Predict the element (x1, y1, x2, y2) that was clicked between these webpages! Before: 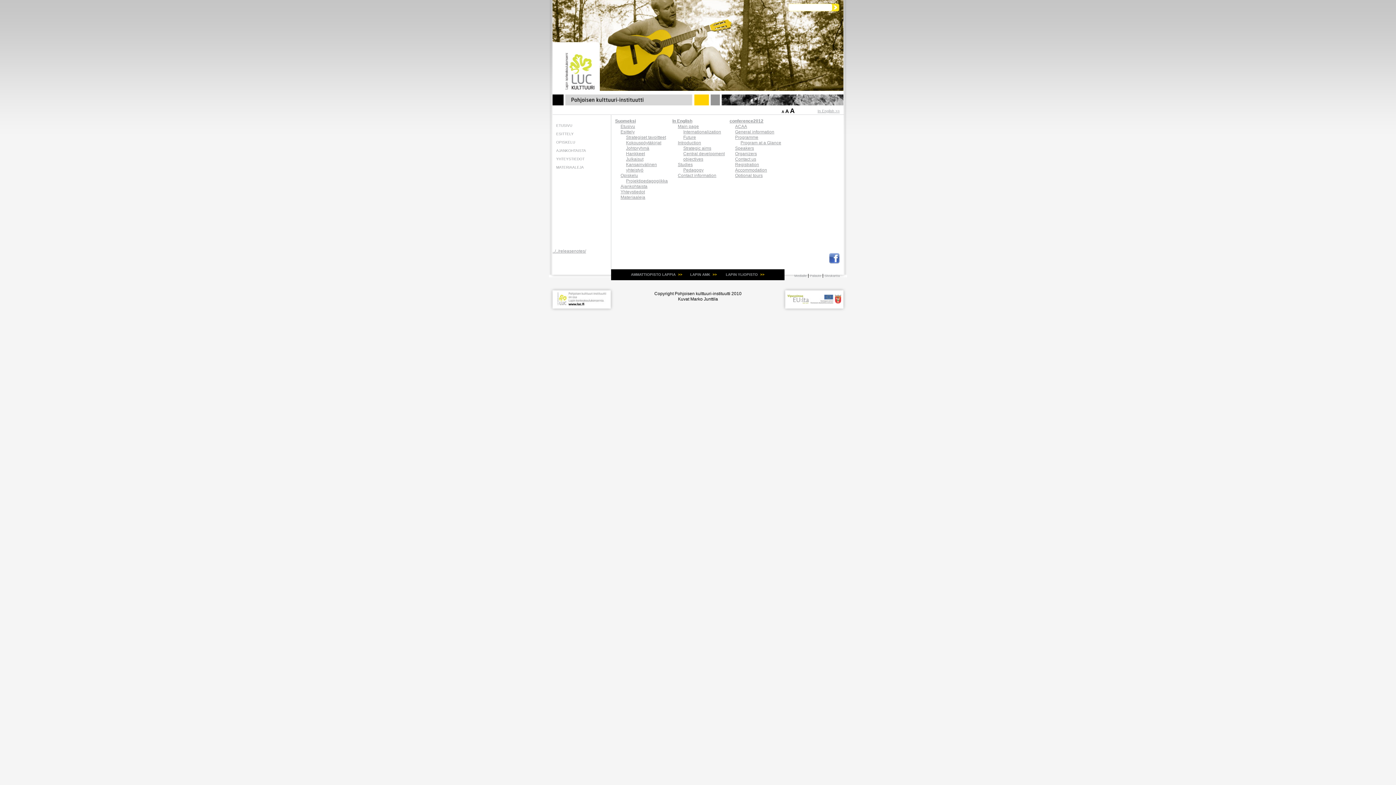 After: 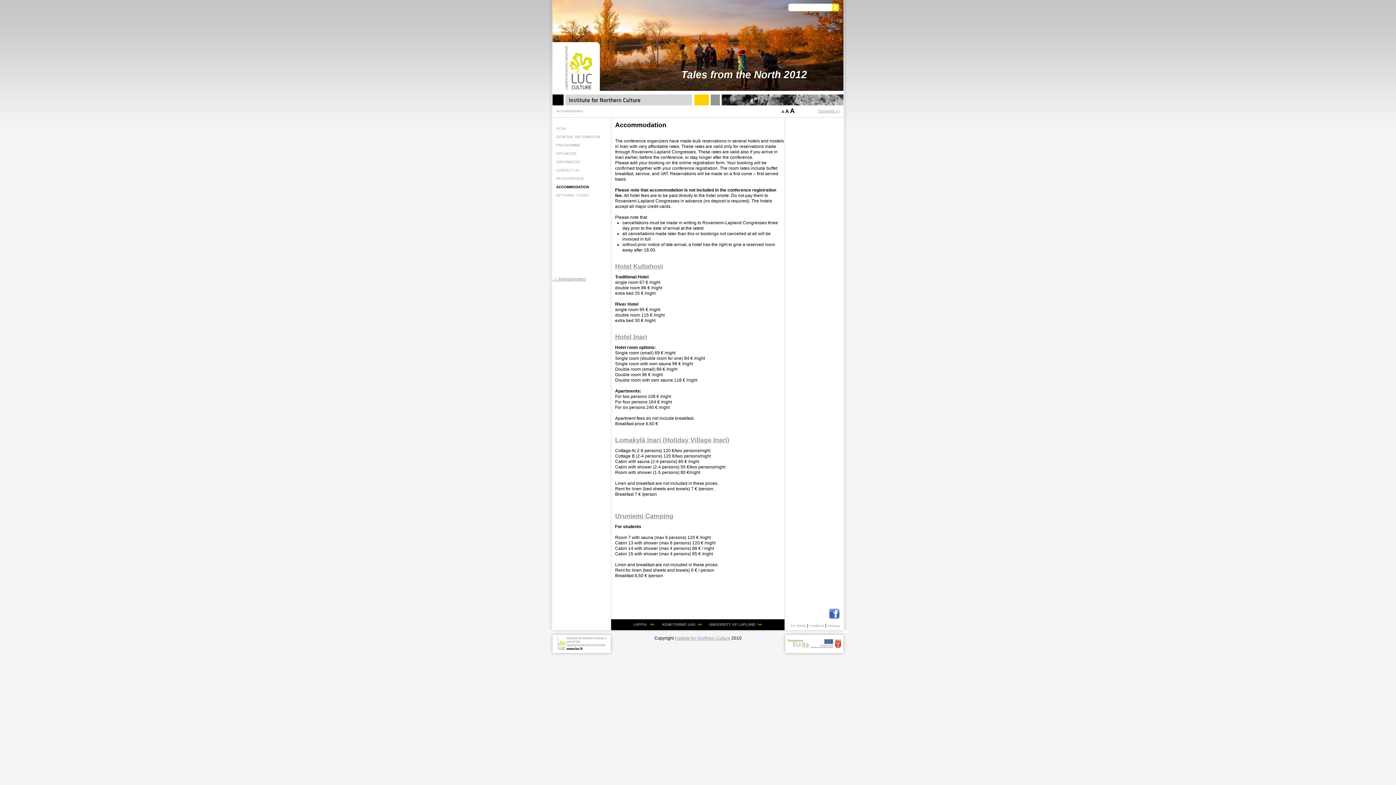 Action: bbox: (735, 167, 767, 172) label: Accommodation